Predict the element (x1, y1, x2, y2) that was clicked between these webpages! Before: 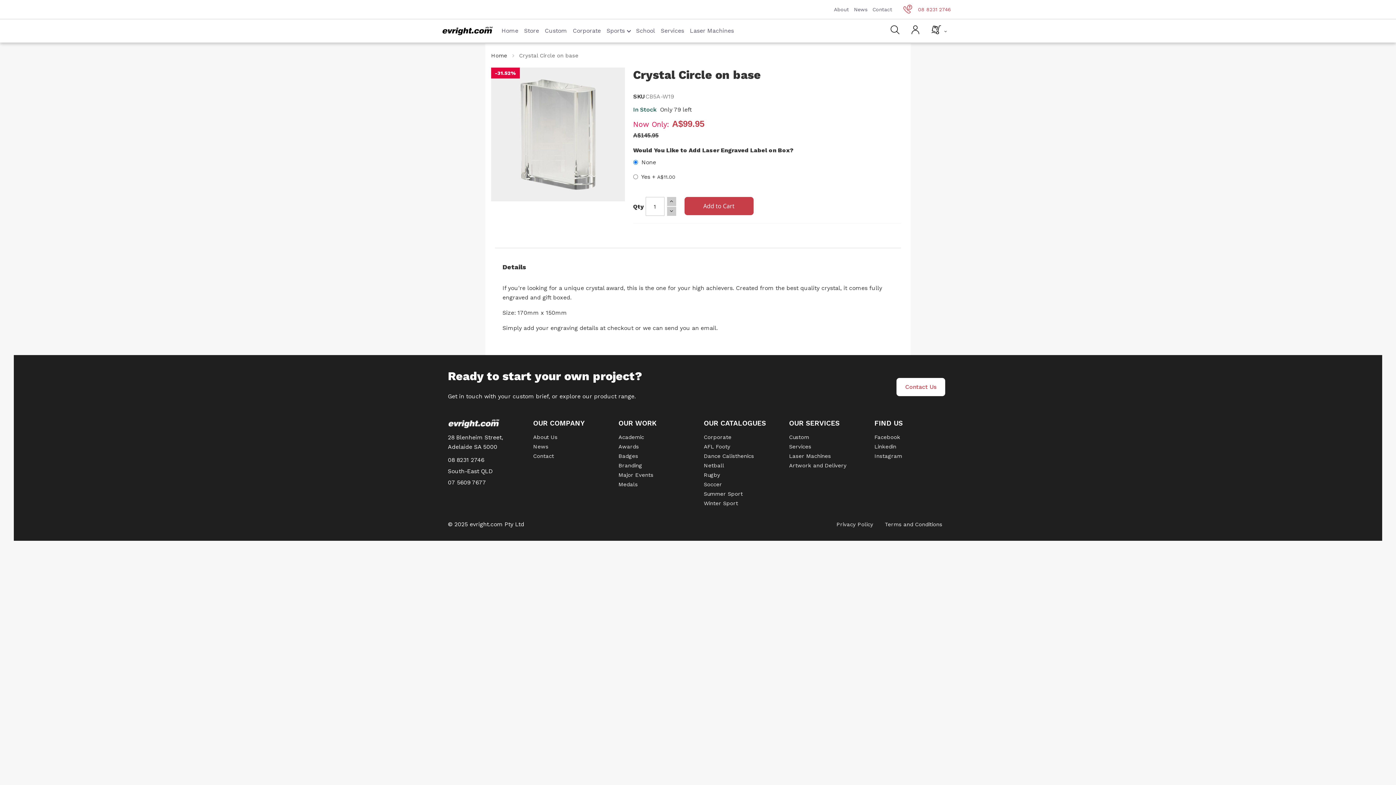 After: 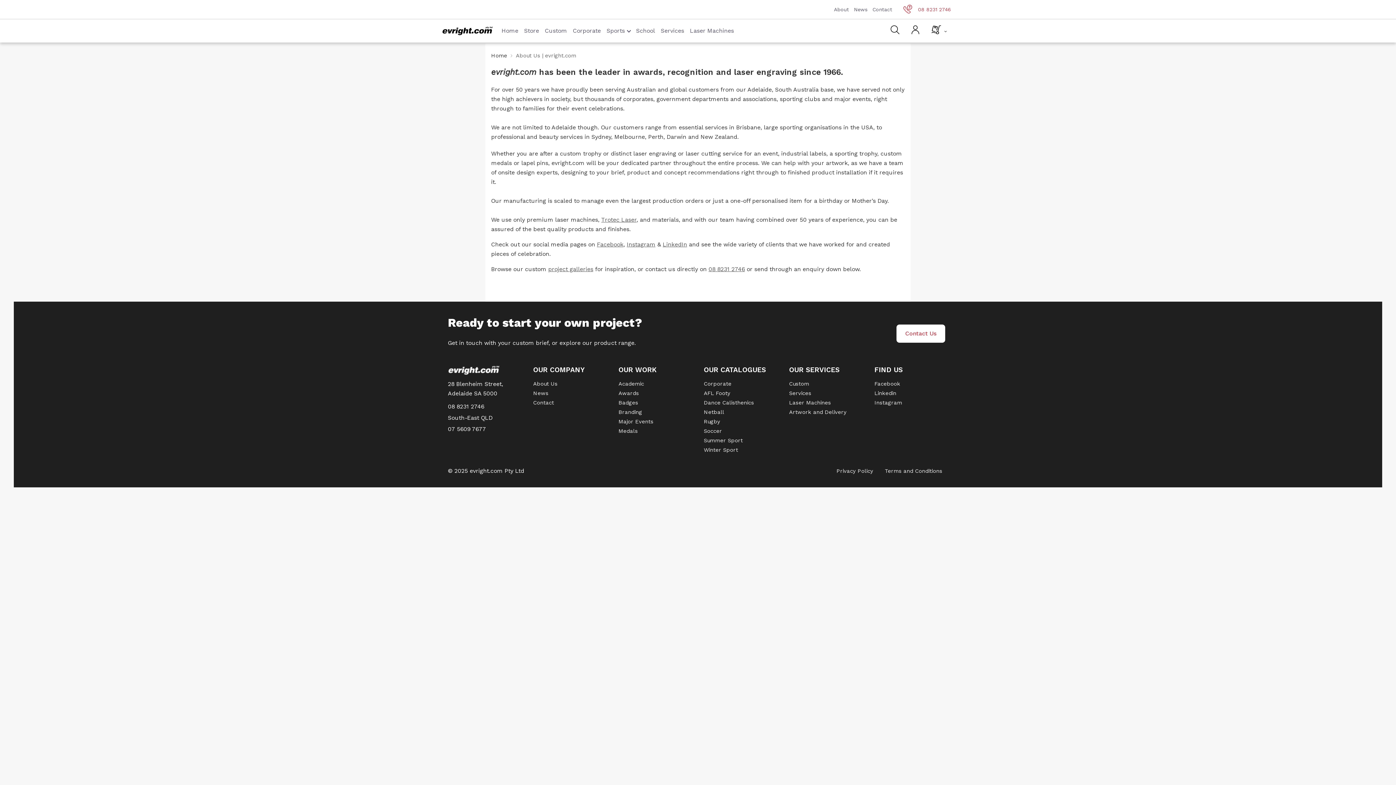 Action: bbox: (831, 2, 851, 16) label: About